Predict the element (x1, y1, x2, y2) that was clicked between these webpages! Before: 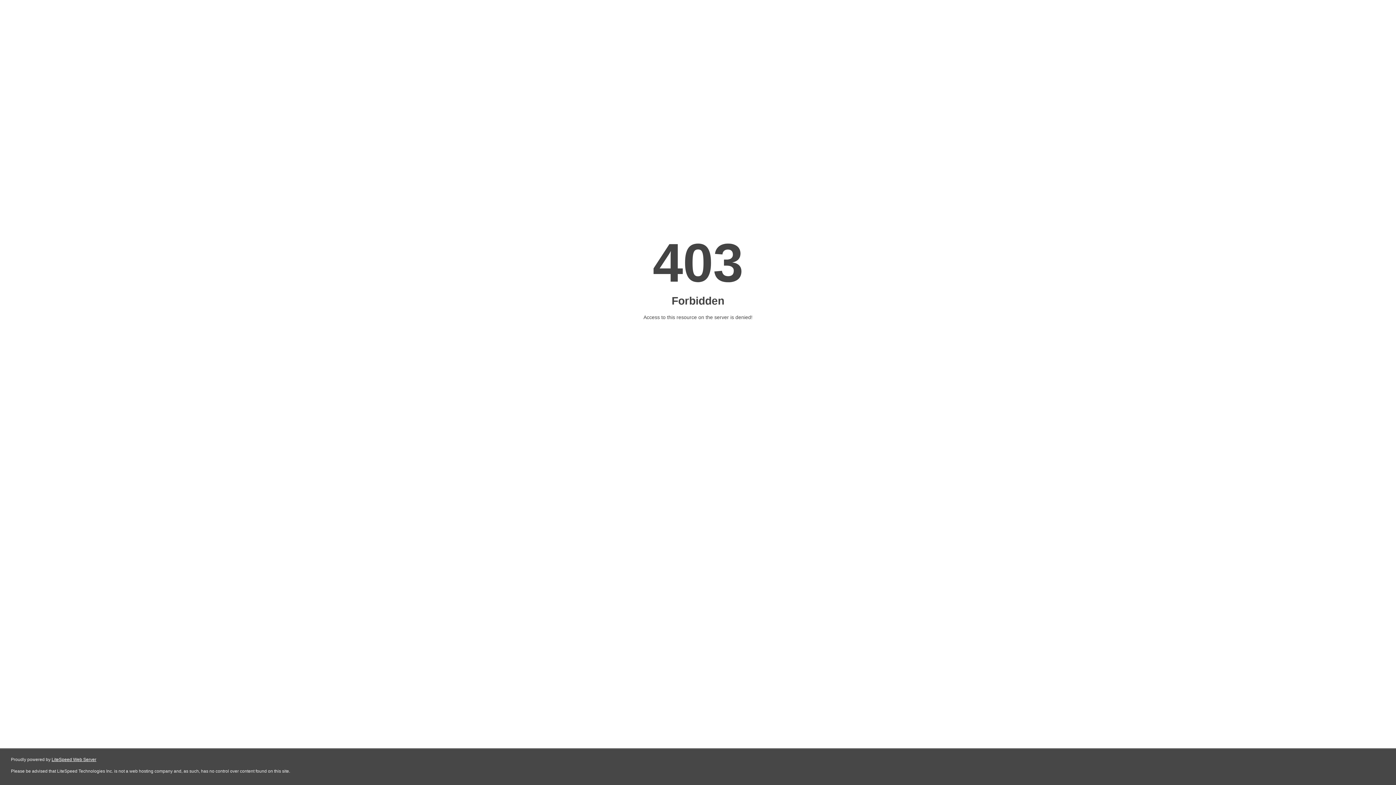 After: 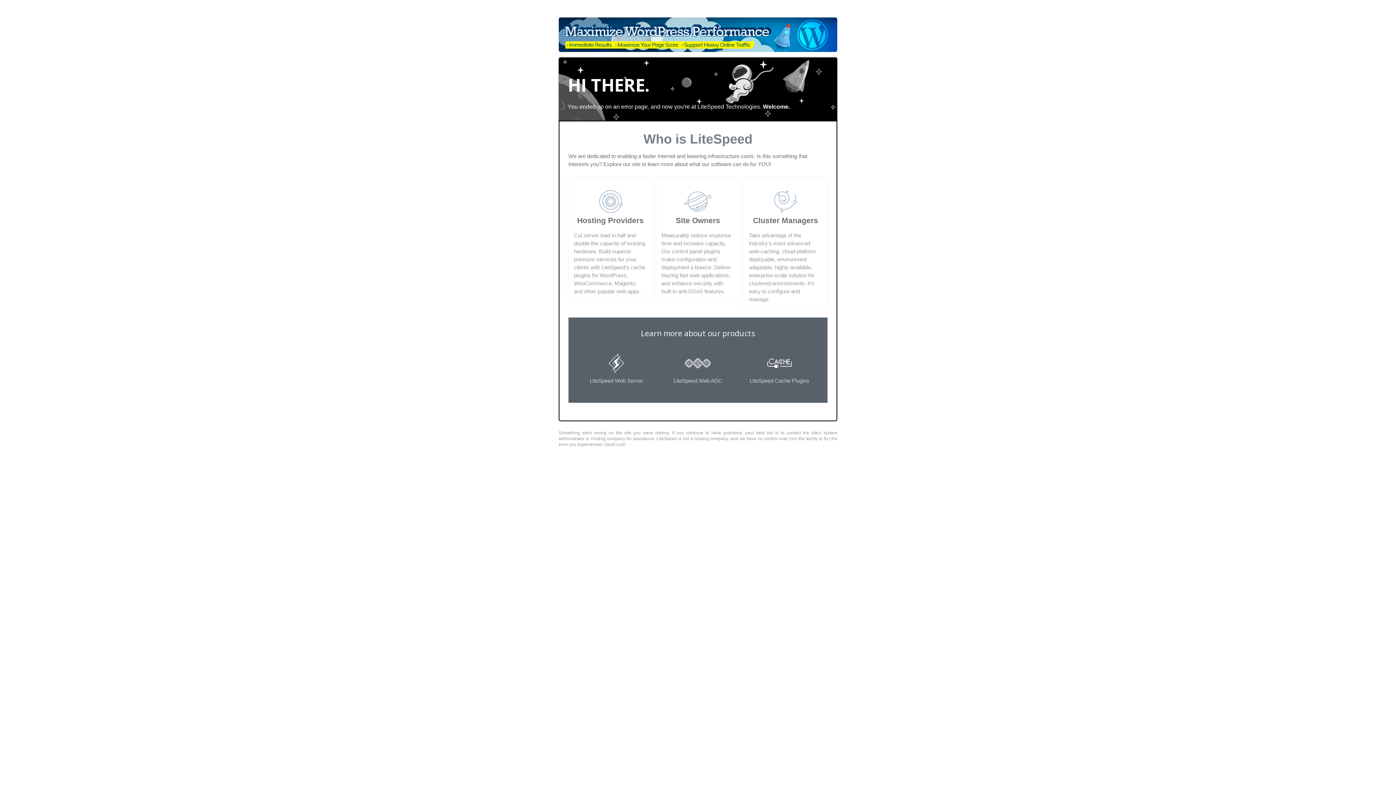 Action: bbox: (51, 757, 96, 762) label: LiteSpeed Web Server